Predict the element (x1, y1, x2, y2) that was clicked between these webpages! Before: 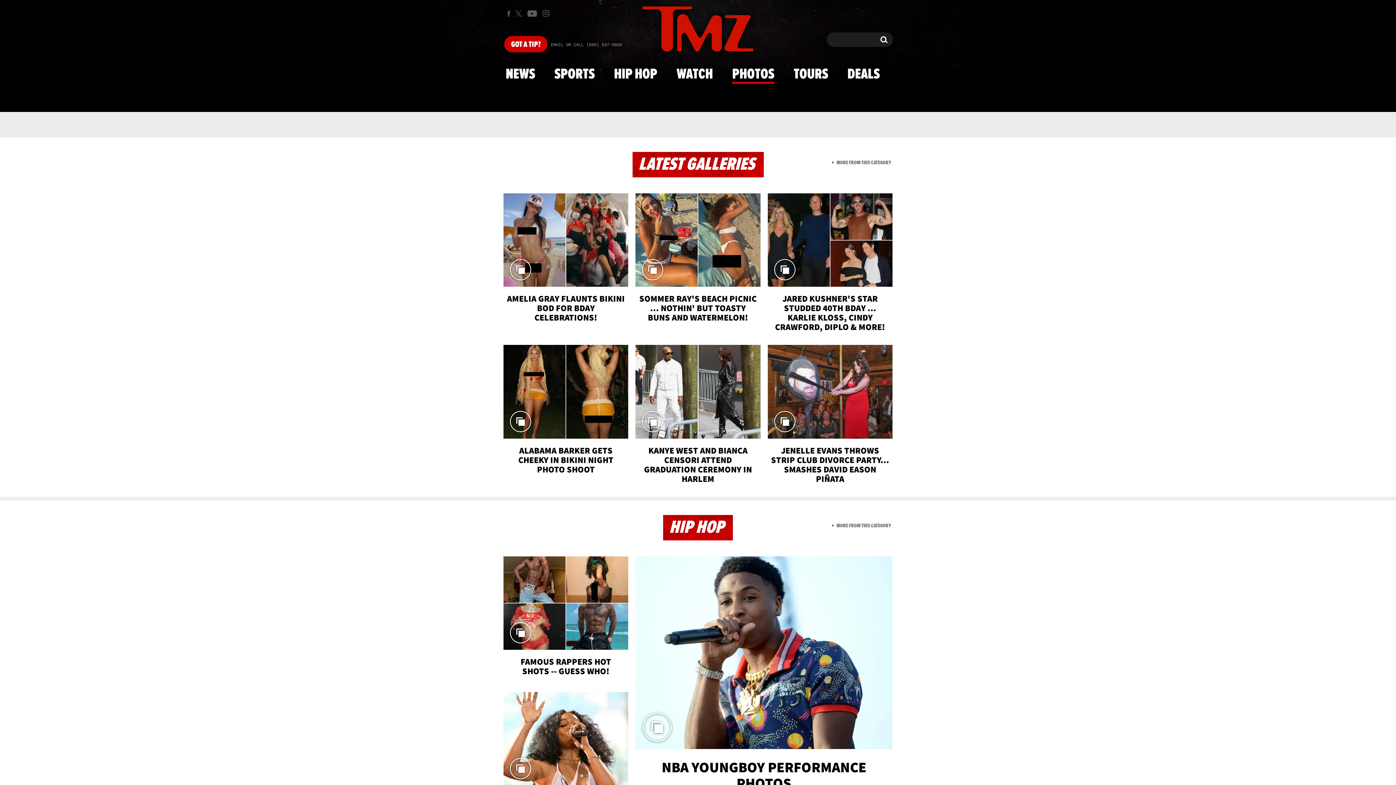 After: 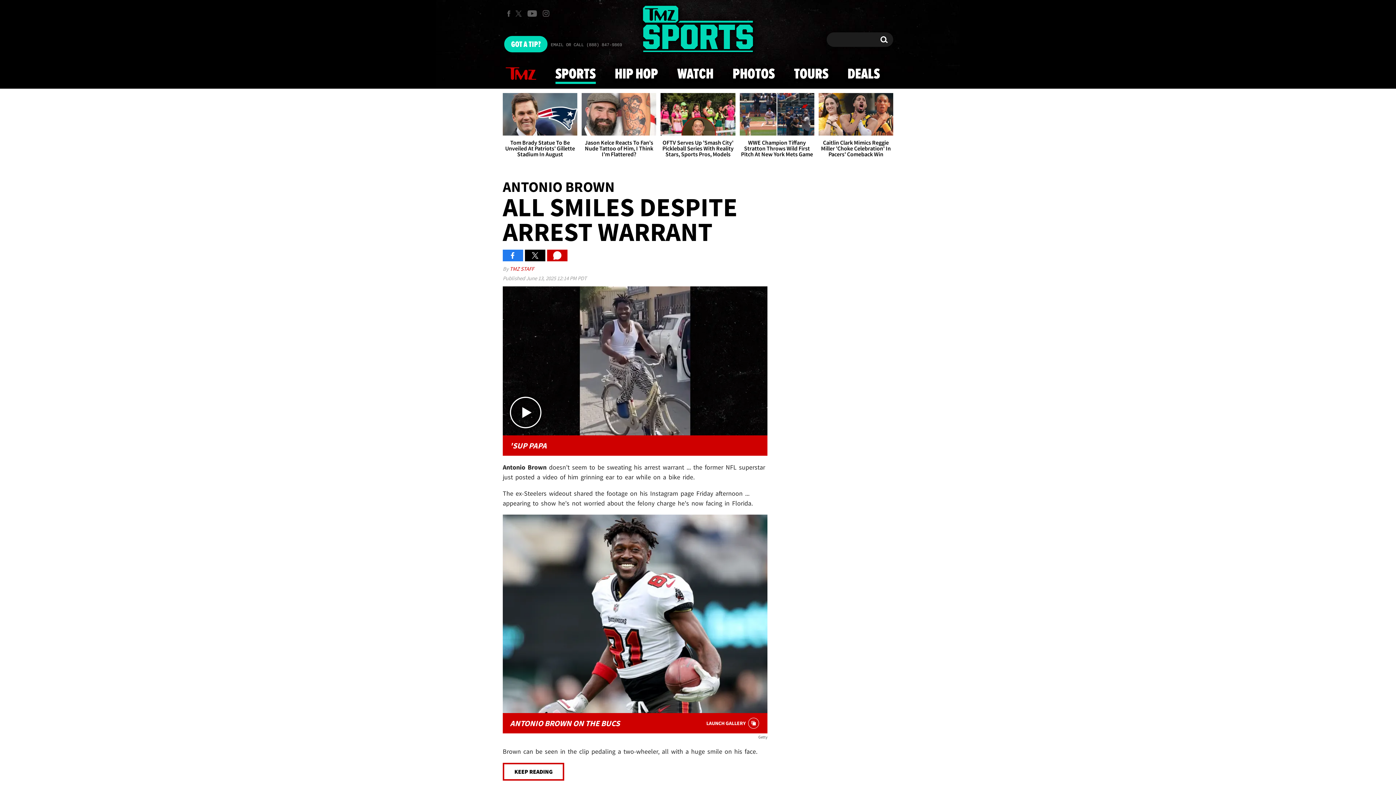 Action: bbox: (550, 59, 599, 88) label: SPORTS